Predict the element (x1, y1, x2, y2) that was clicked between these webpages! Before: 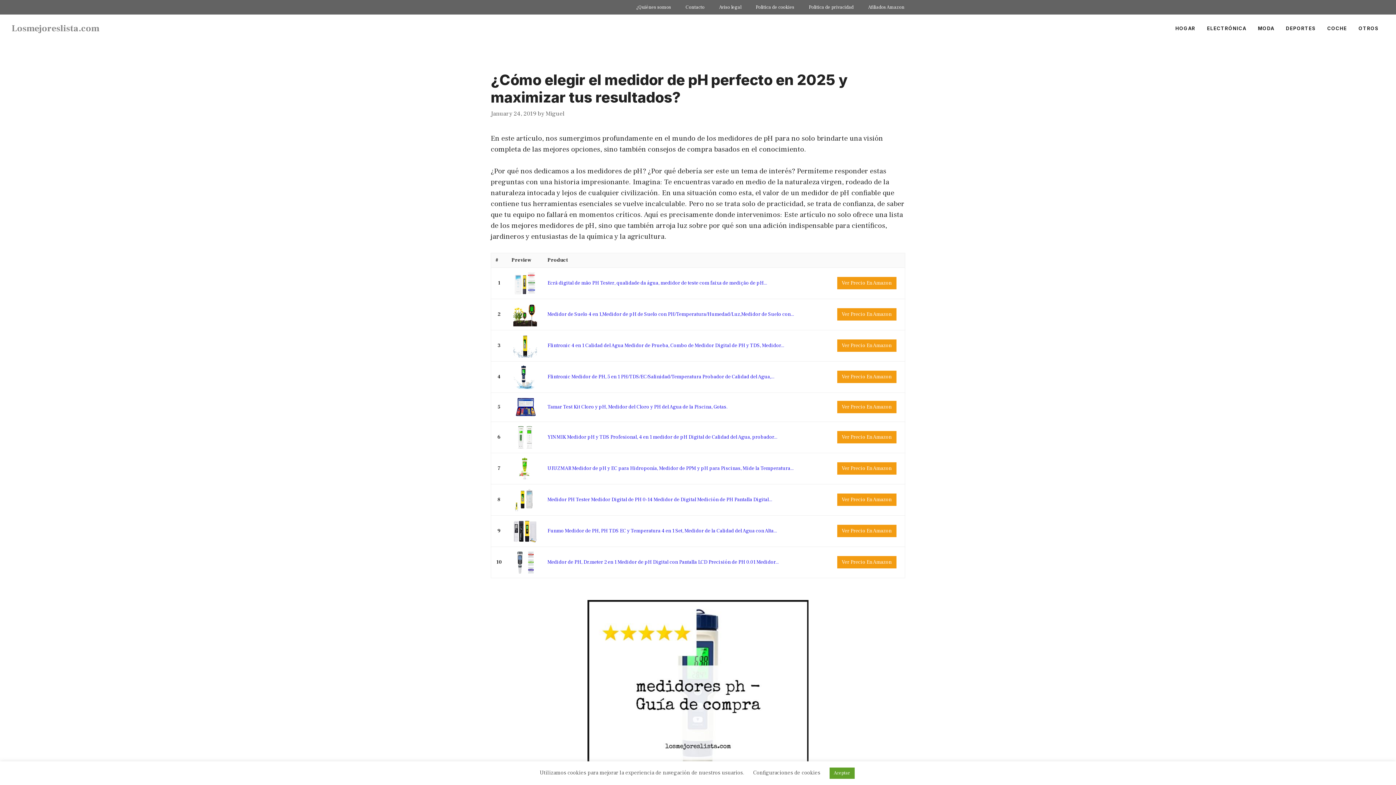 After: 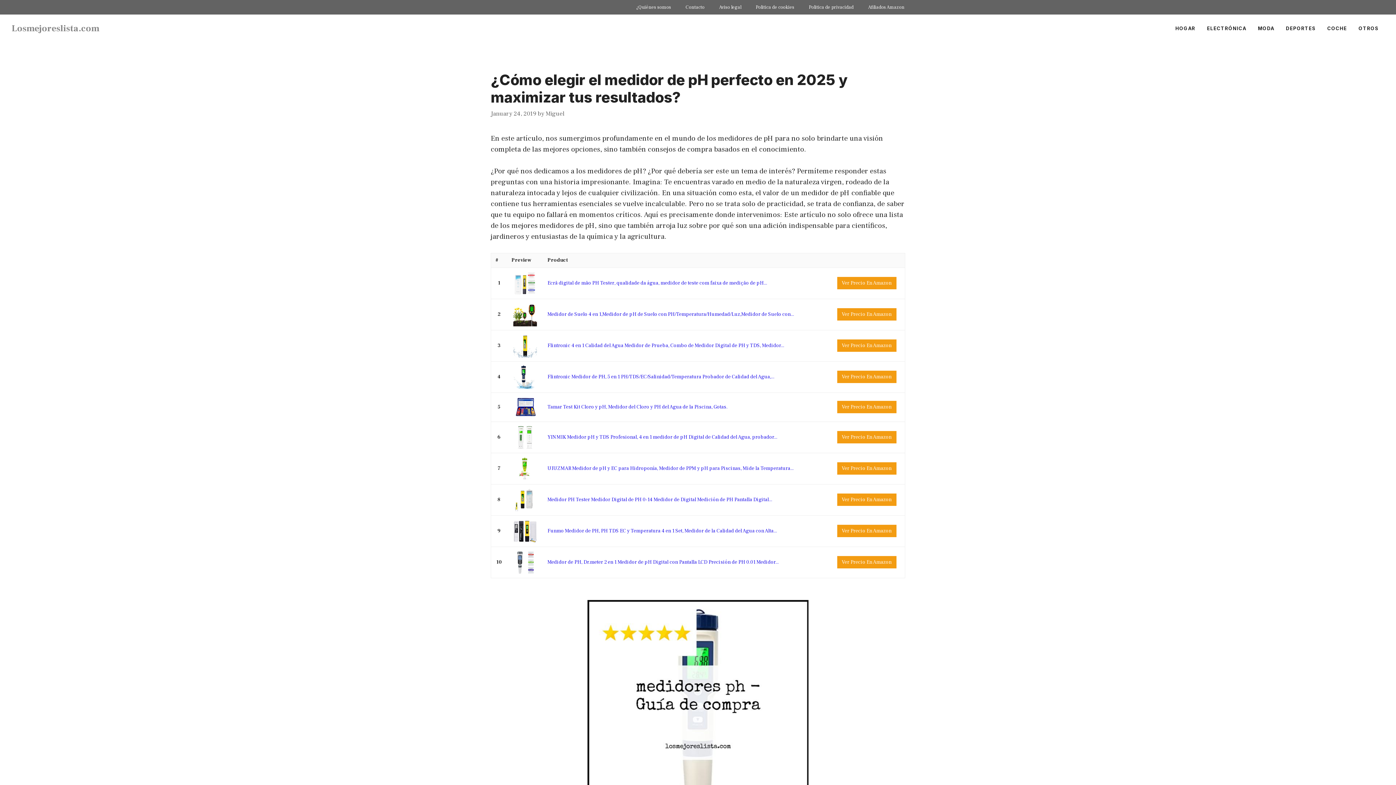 Action: label: Aceptar bbox: (829, 768, 854, 779)